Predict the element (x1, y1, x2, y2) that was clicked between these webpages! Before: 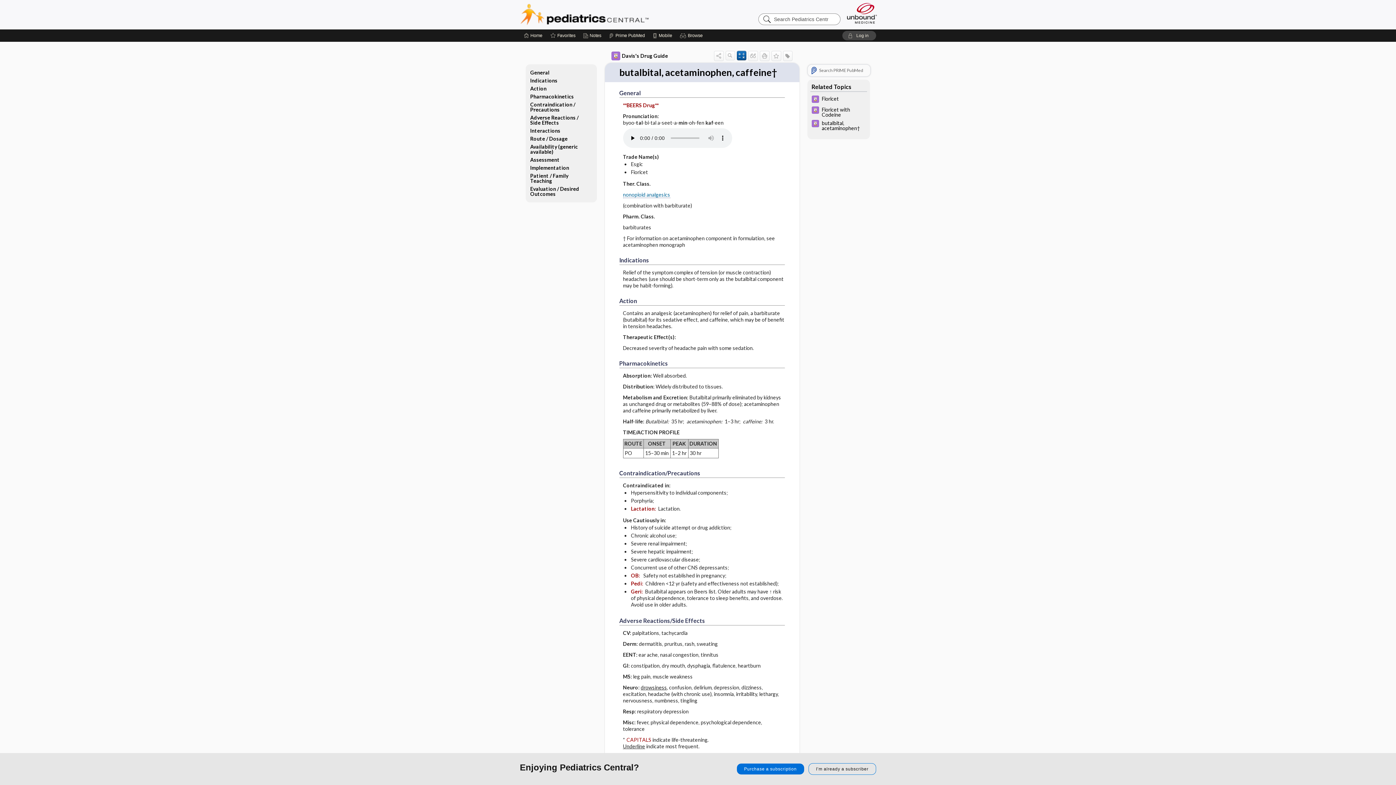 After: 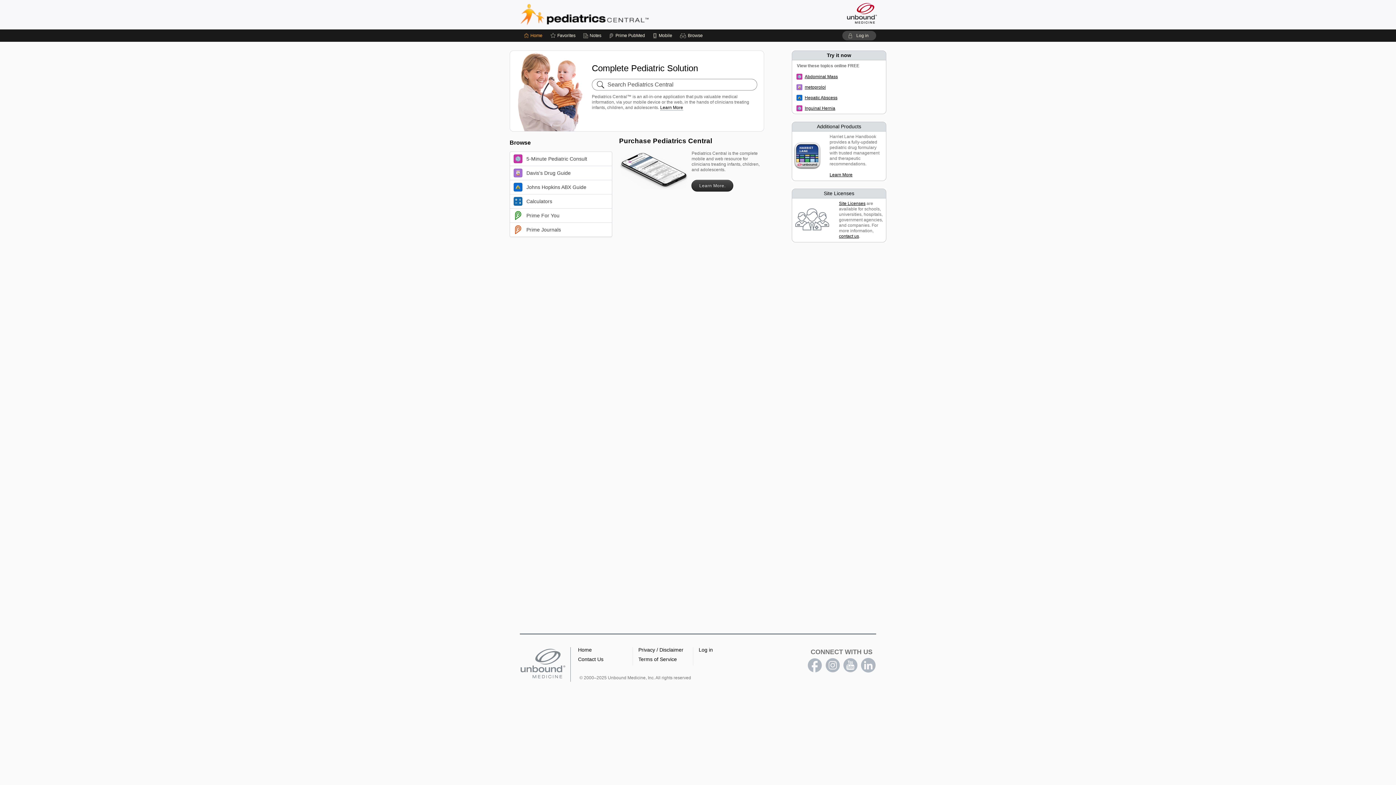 Action: label: Home bbox: (524, 29, 542, 41)